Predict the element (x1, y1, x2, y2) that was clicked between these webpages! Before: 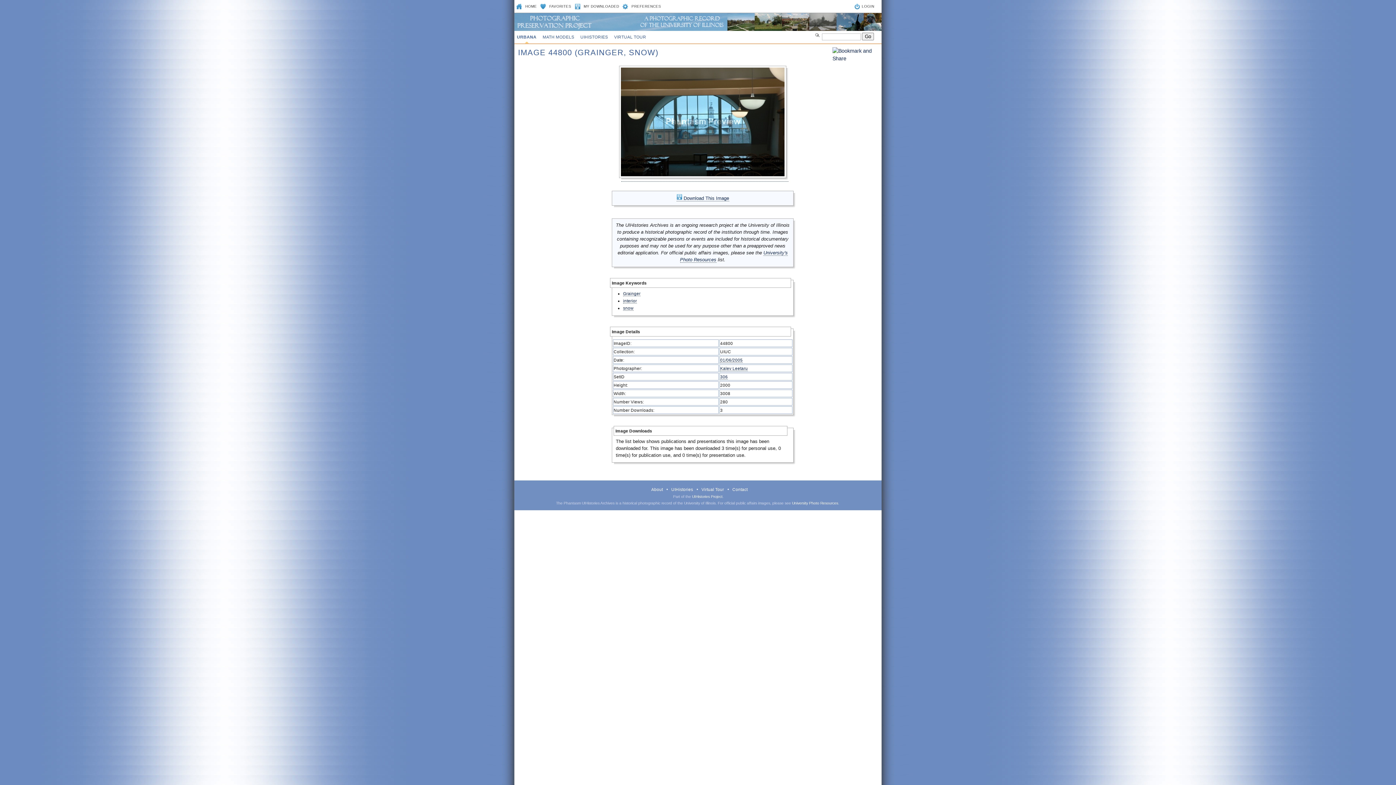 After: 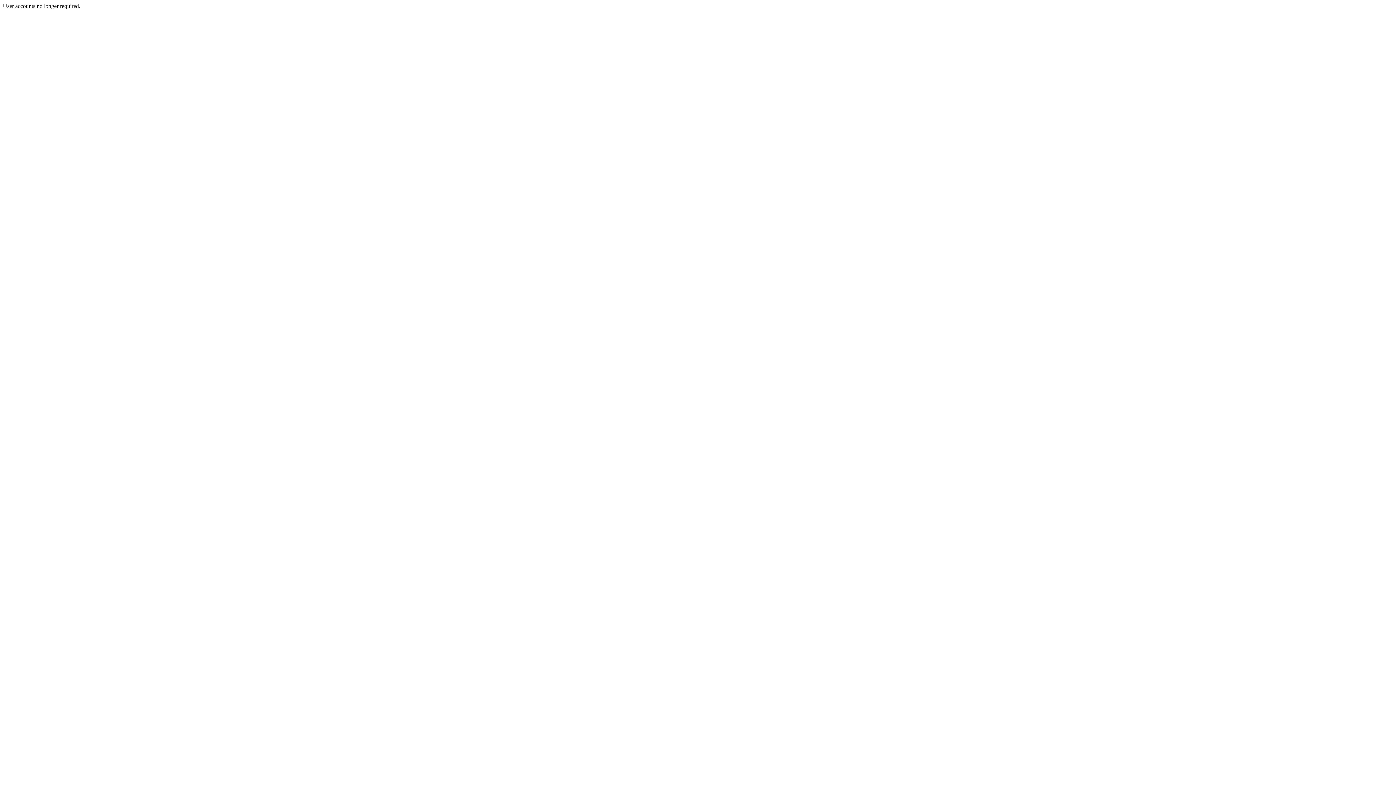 Action: bbox: (574, 4, 619, 8) label: MY DOWNLOADED